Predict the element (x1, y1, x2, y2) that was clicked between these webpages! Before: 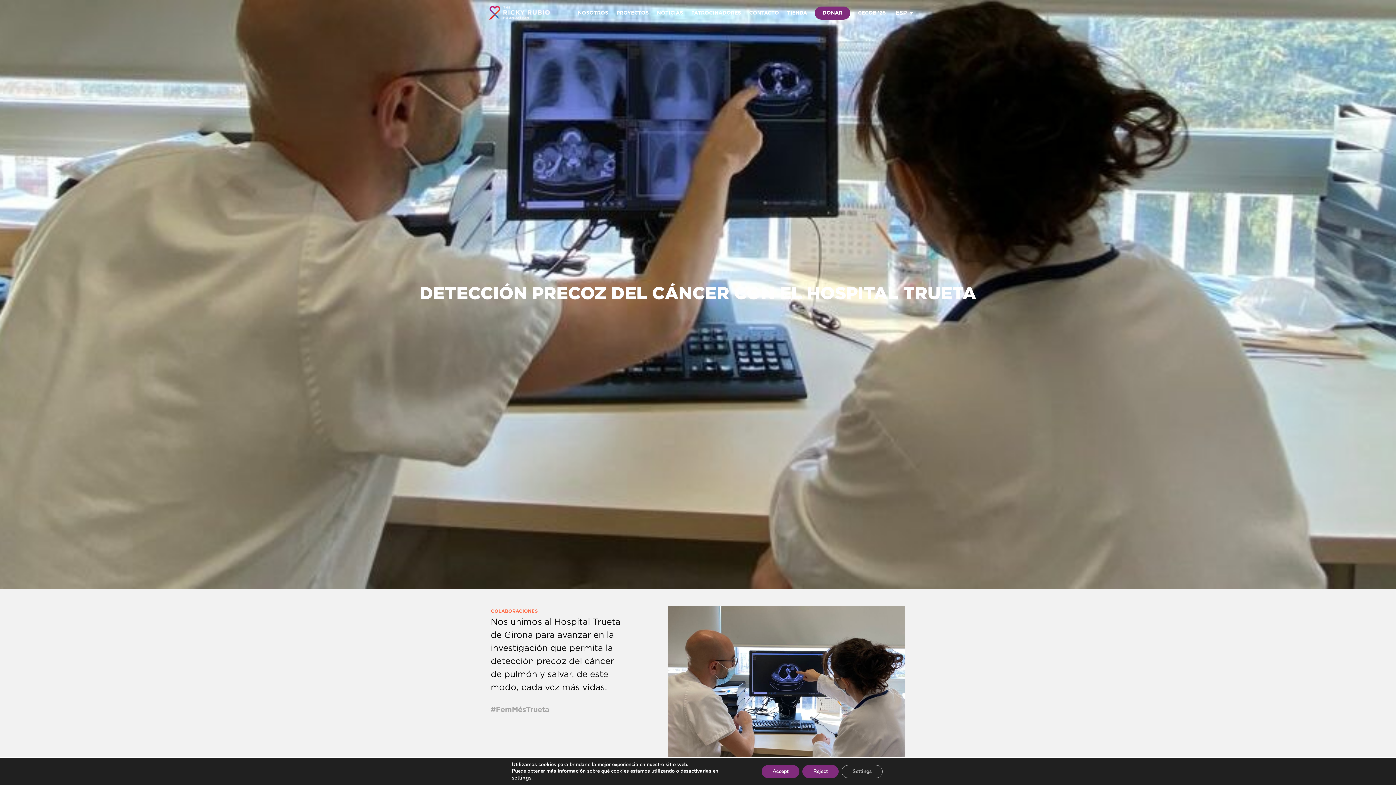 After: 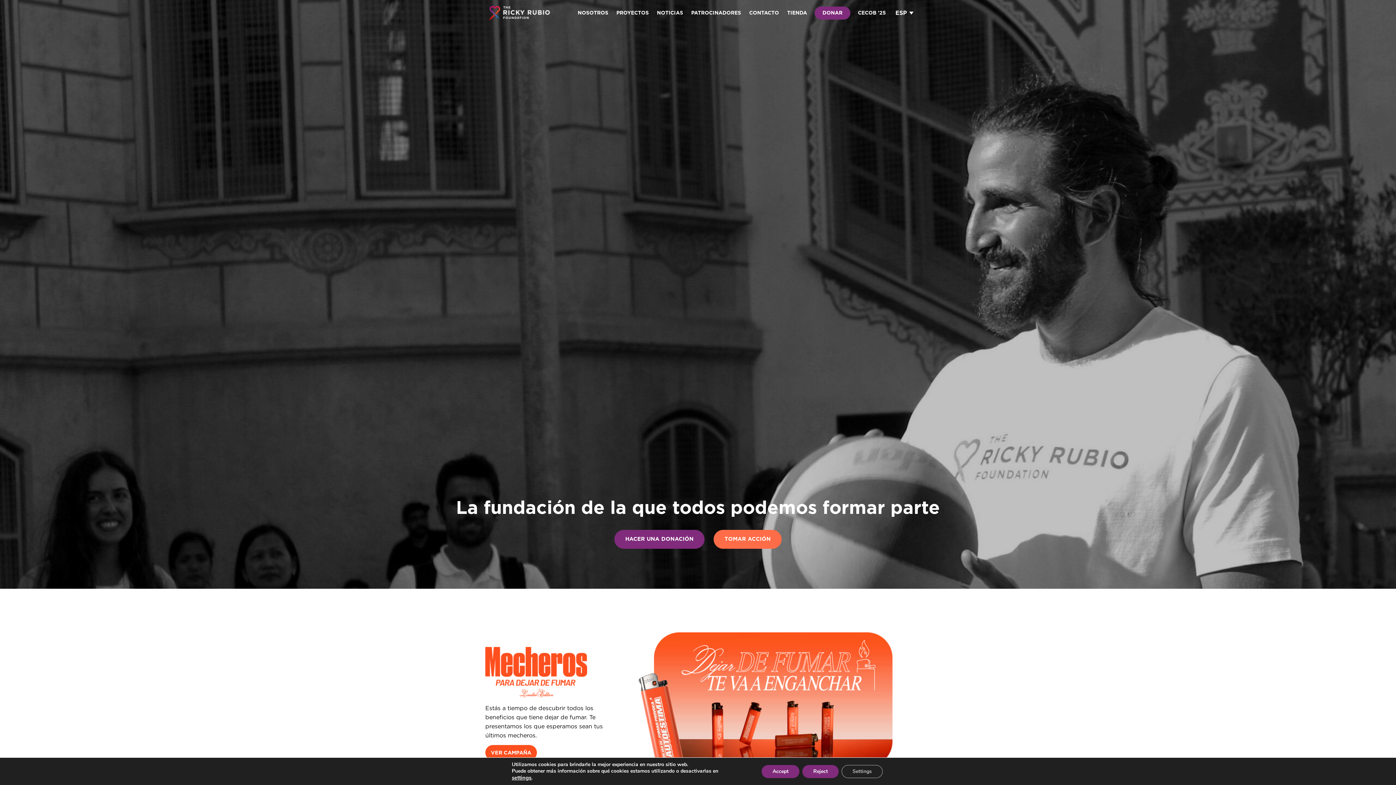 Action: bbox: (489, 5, 550, 20)